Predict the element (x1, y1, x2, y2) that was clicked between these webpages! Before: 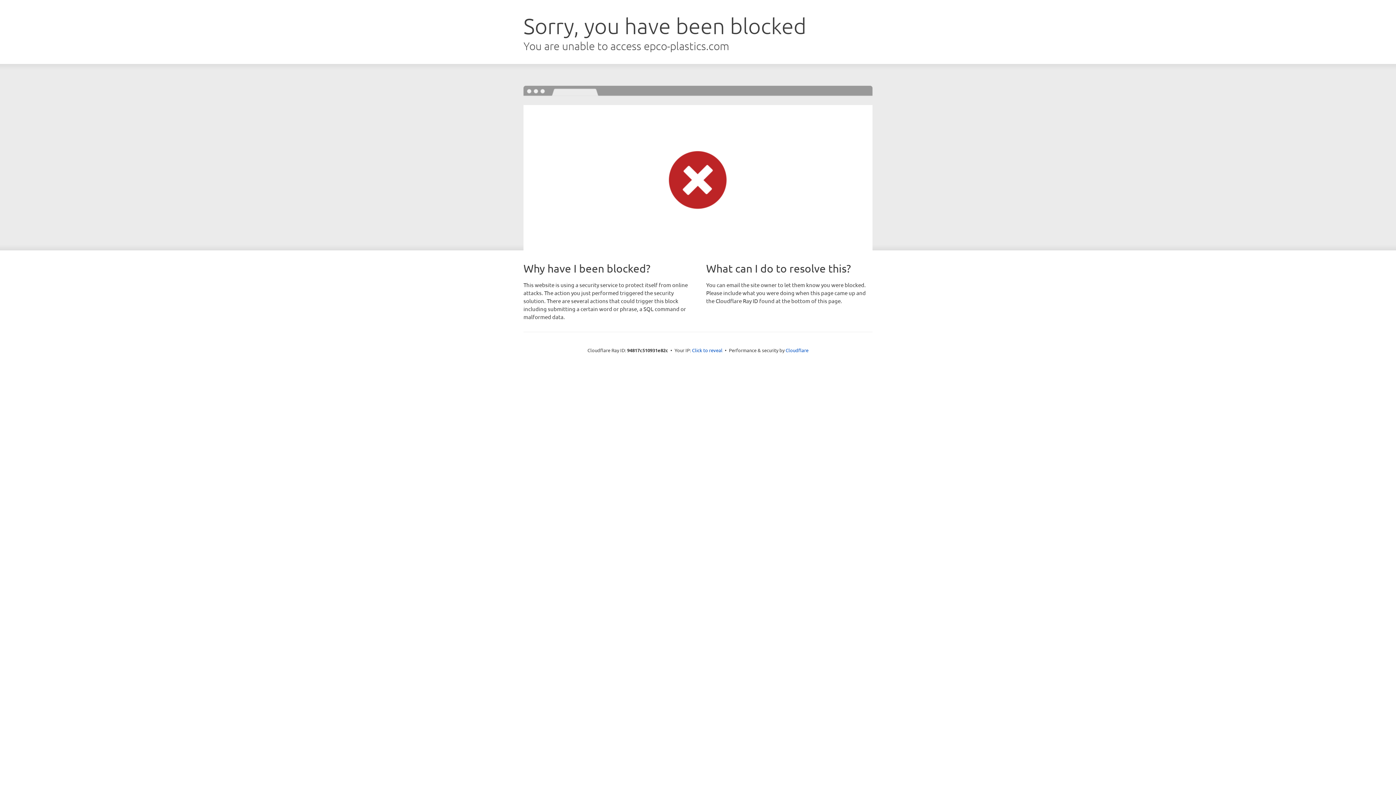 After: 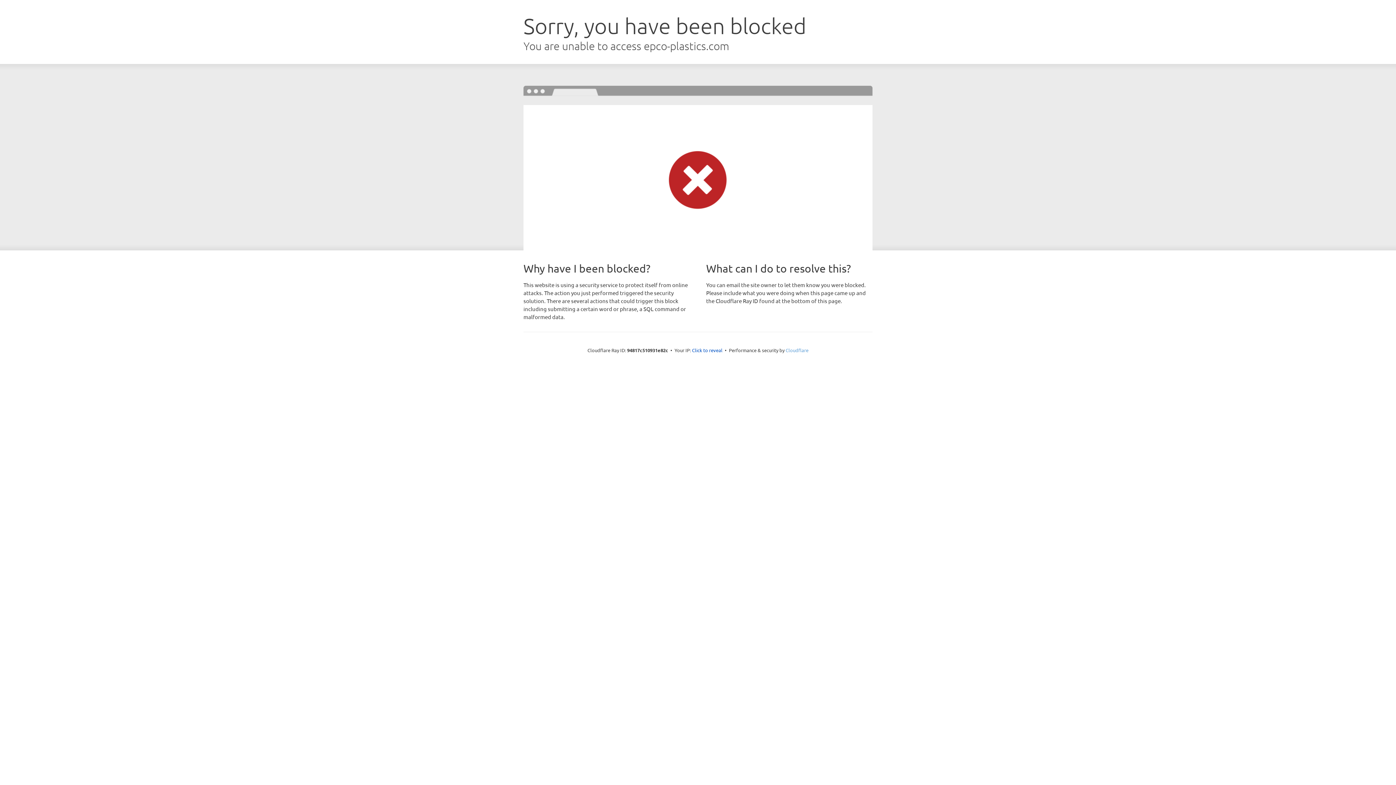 Action: label: Cloudflare bbox: (785, 347, 808, 353)